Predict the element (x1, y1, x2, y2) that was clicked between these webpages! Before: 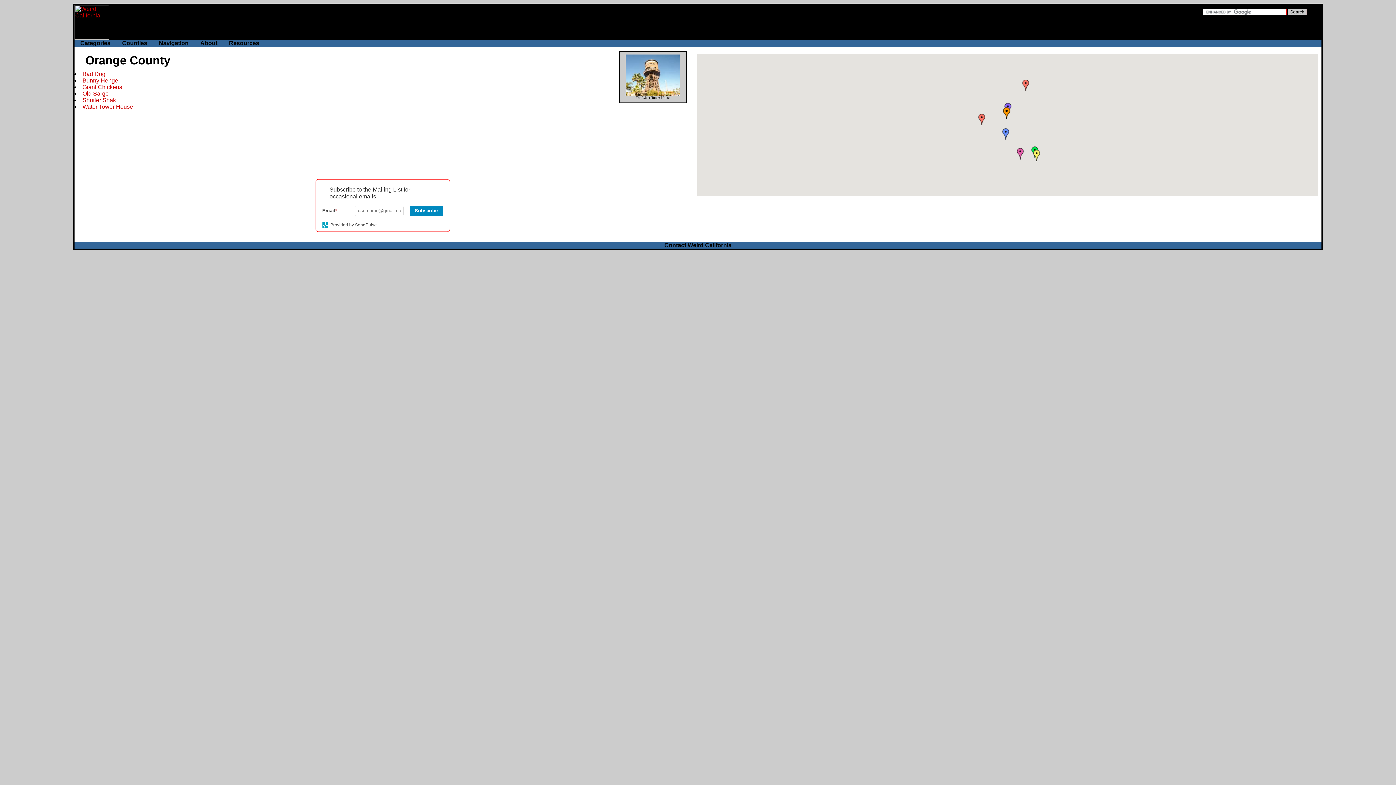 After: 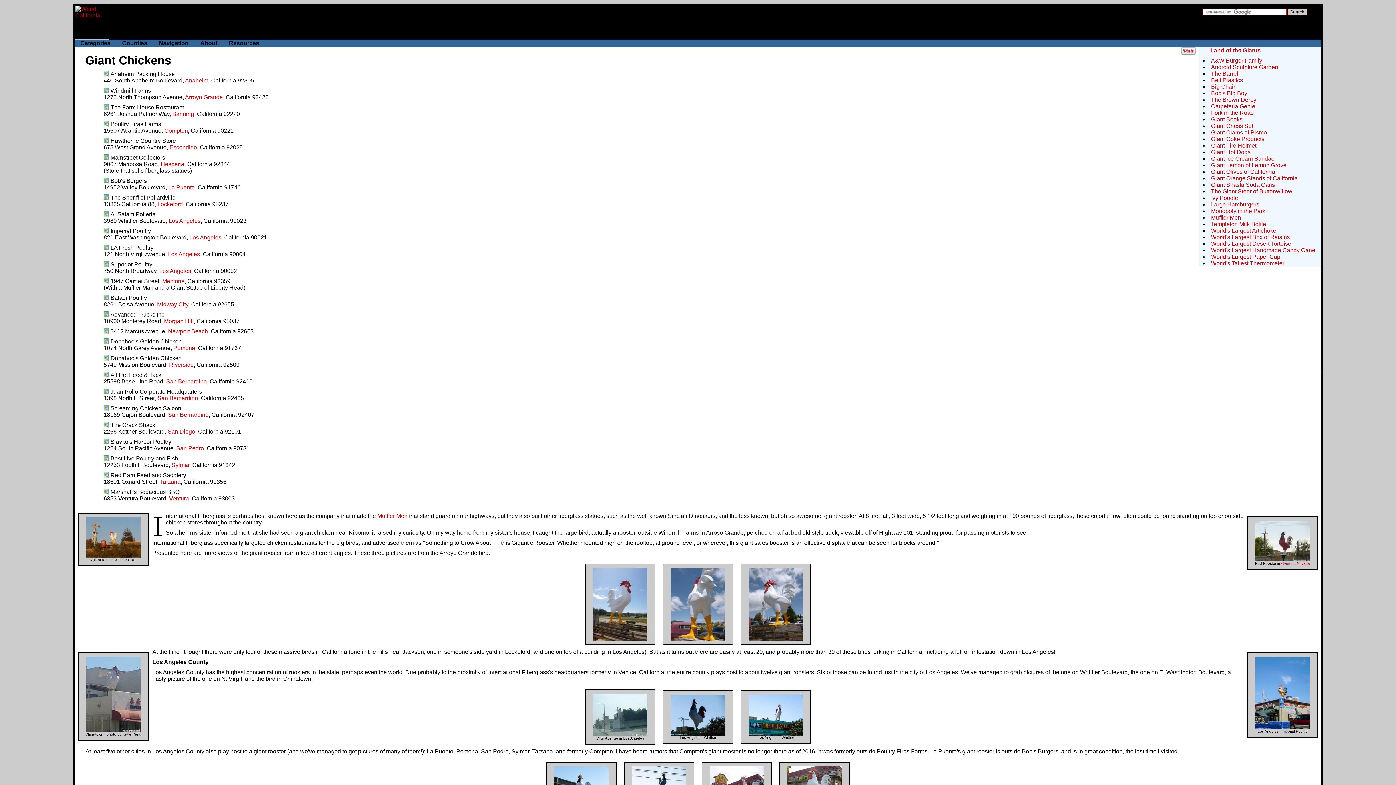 Action: label: Giant Chickens bbox: (82, 83, 122, 90)